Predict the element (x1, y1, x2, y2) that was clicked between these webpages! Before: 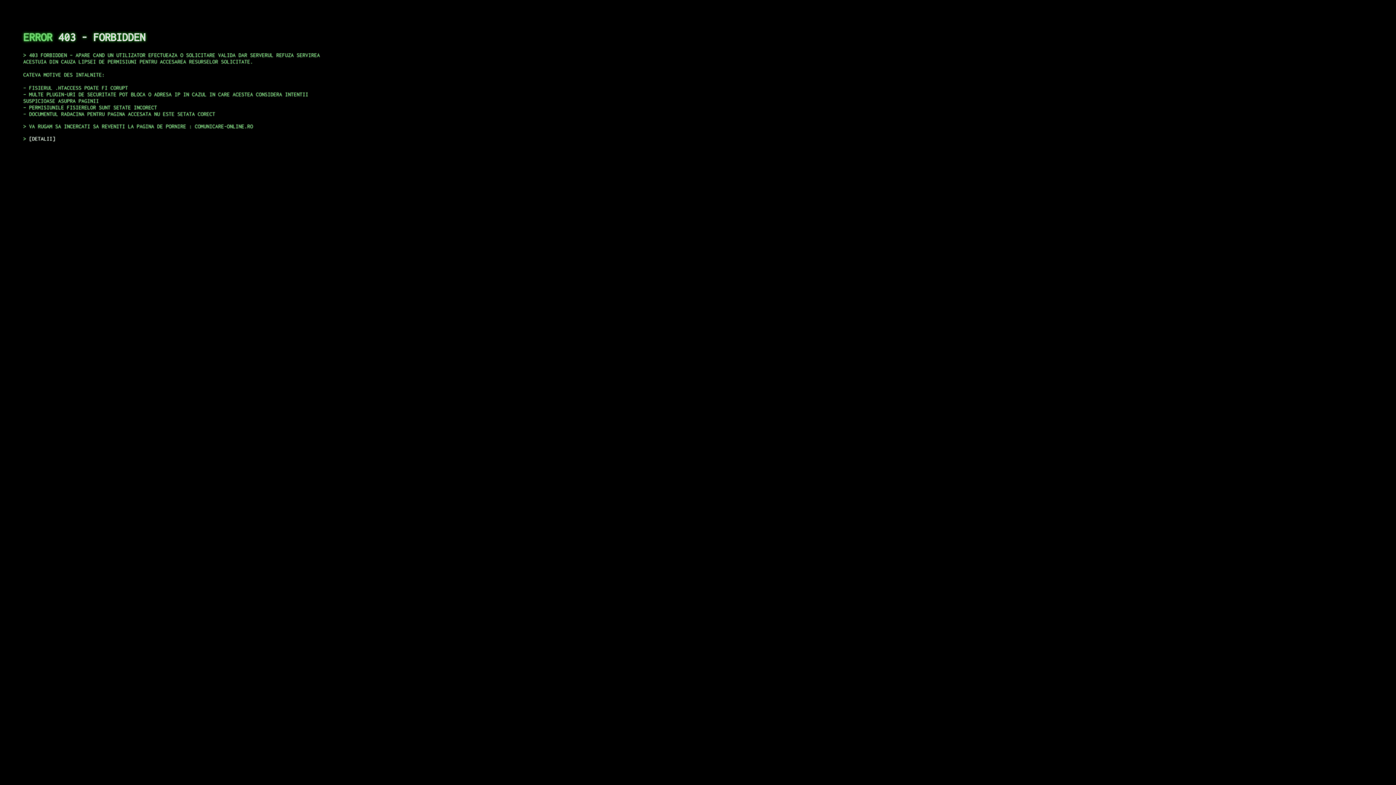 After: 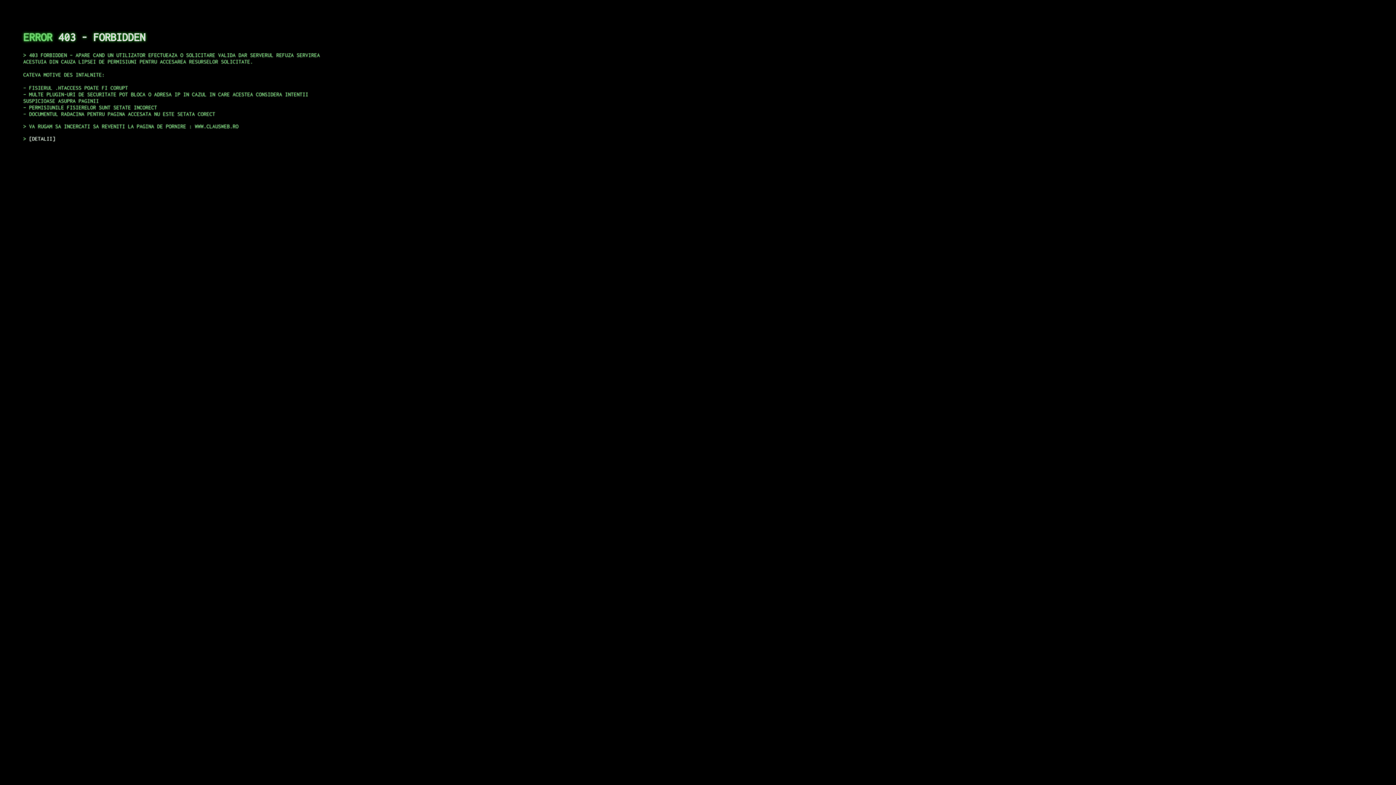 Action: bbox: (29, 135, 55, 141) label: DETALII